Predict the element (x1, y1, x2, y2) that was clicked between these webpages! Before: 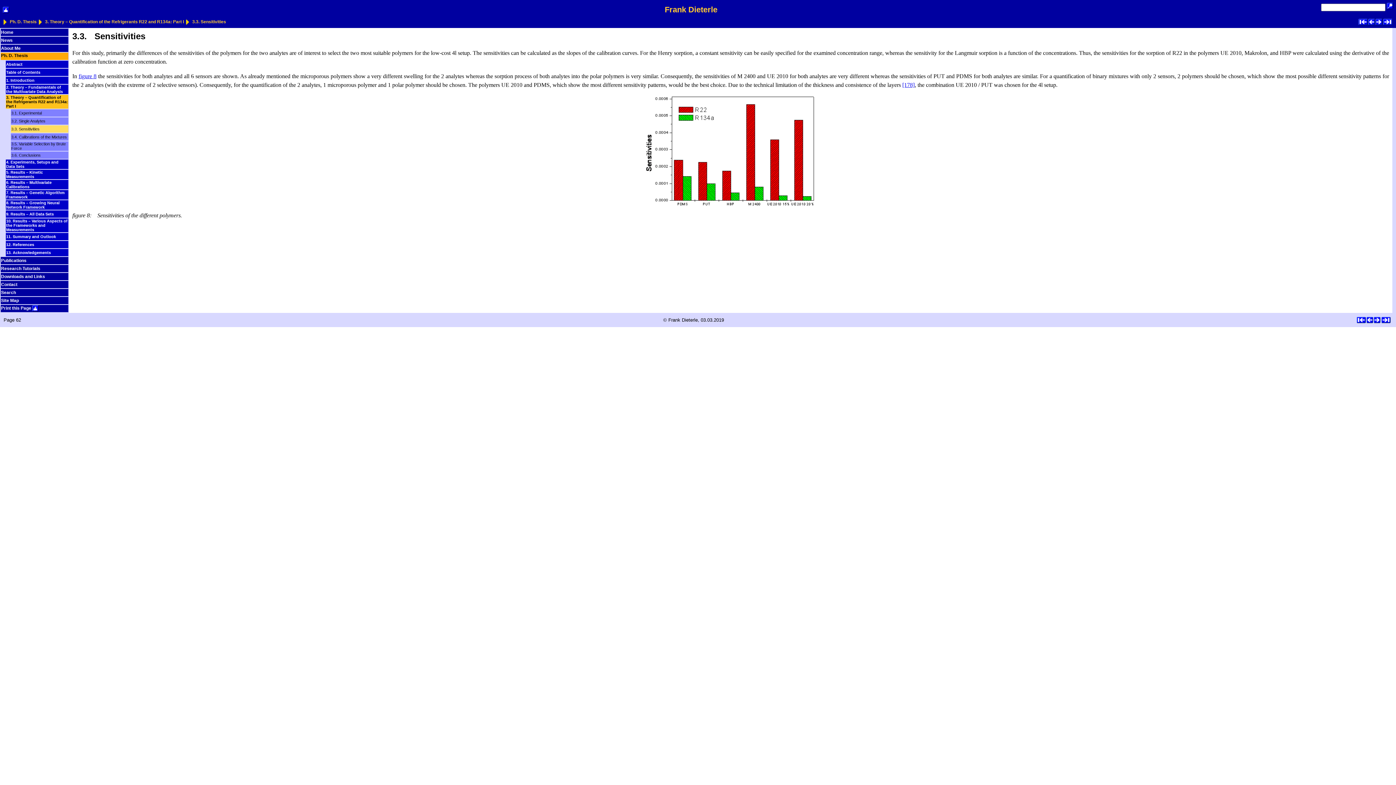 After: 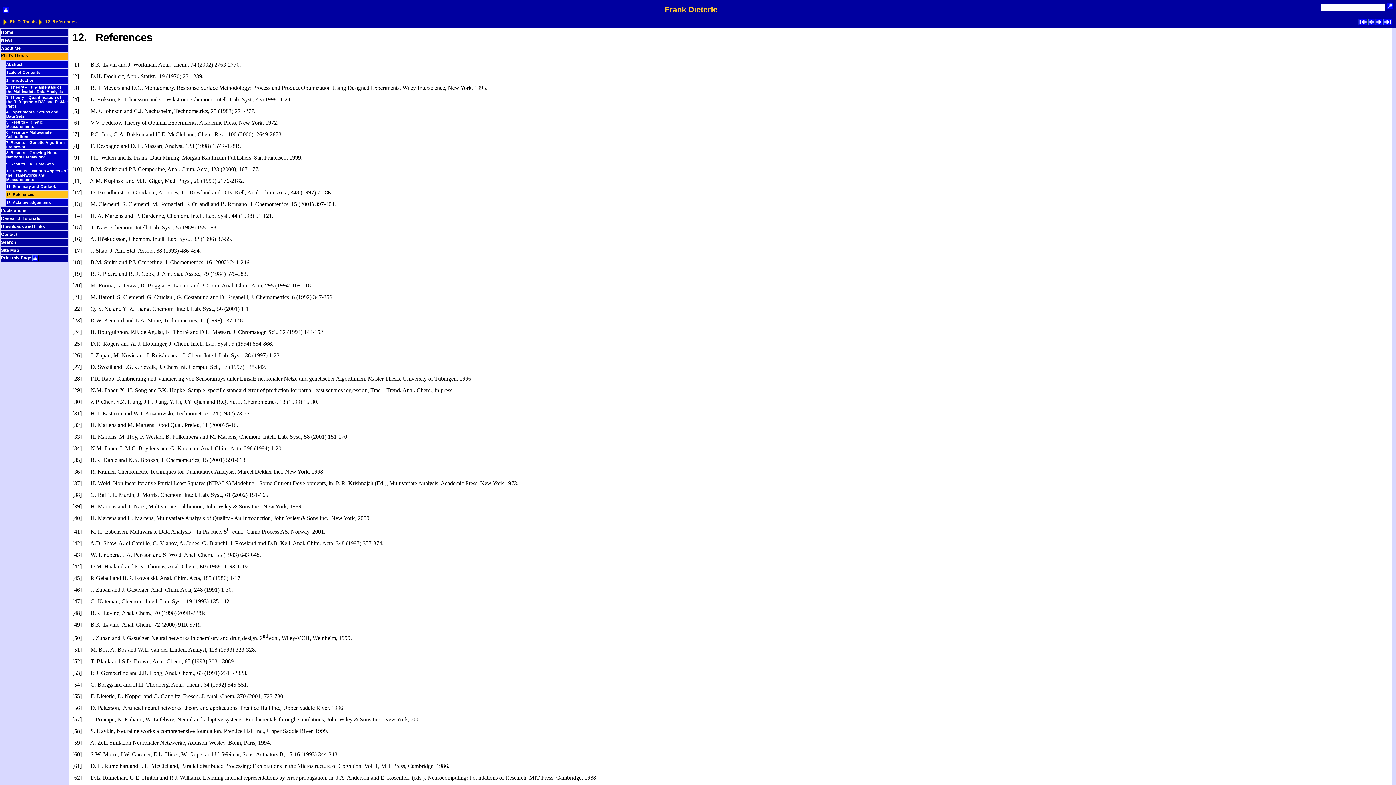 Action: label: 12. References bbox: (6, 242, 34, 246)